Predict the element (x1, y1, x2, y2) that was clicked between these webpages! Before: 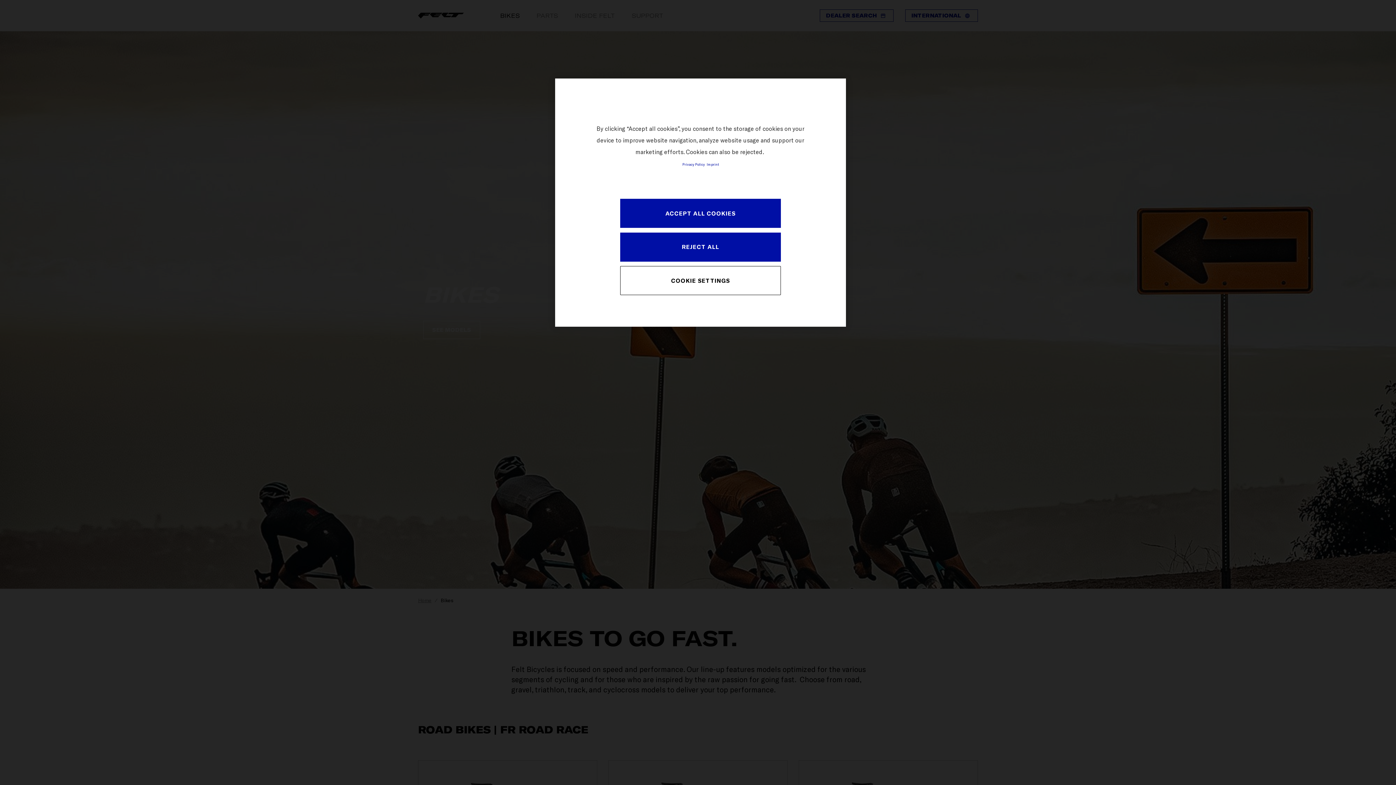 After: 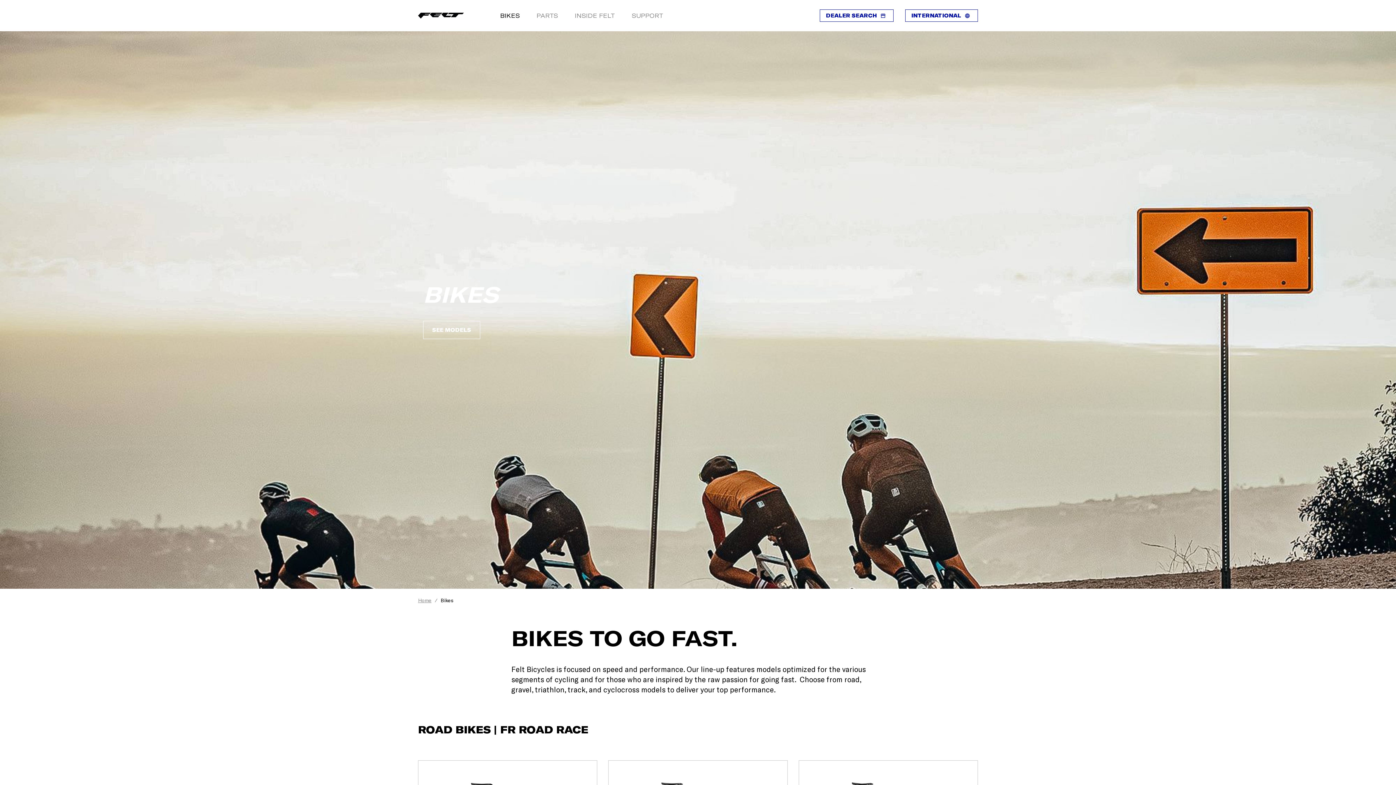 Action: bbox: (620, 199, 781, 228) label: ACCEPT ALL COOKIES